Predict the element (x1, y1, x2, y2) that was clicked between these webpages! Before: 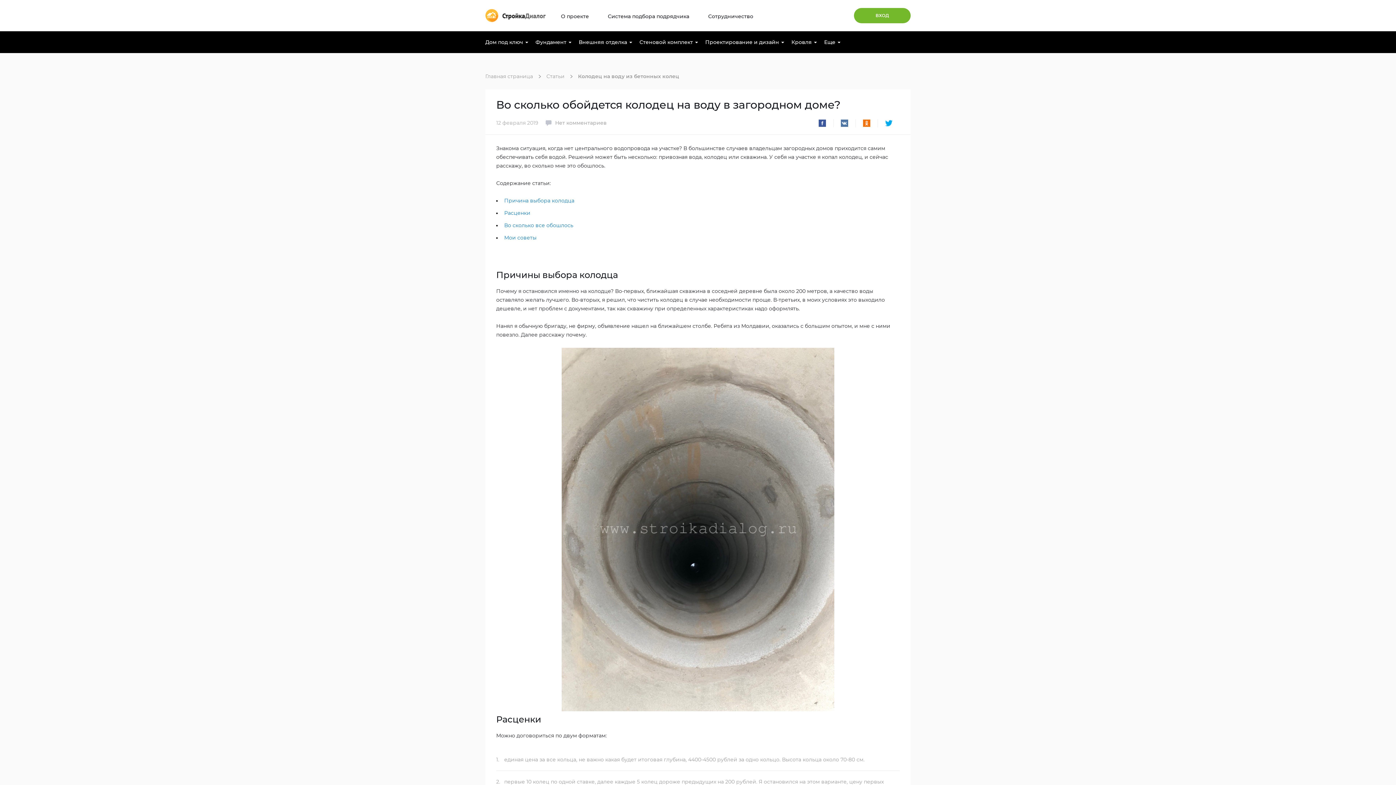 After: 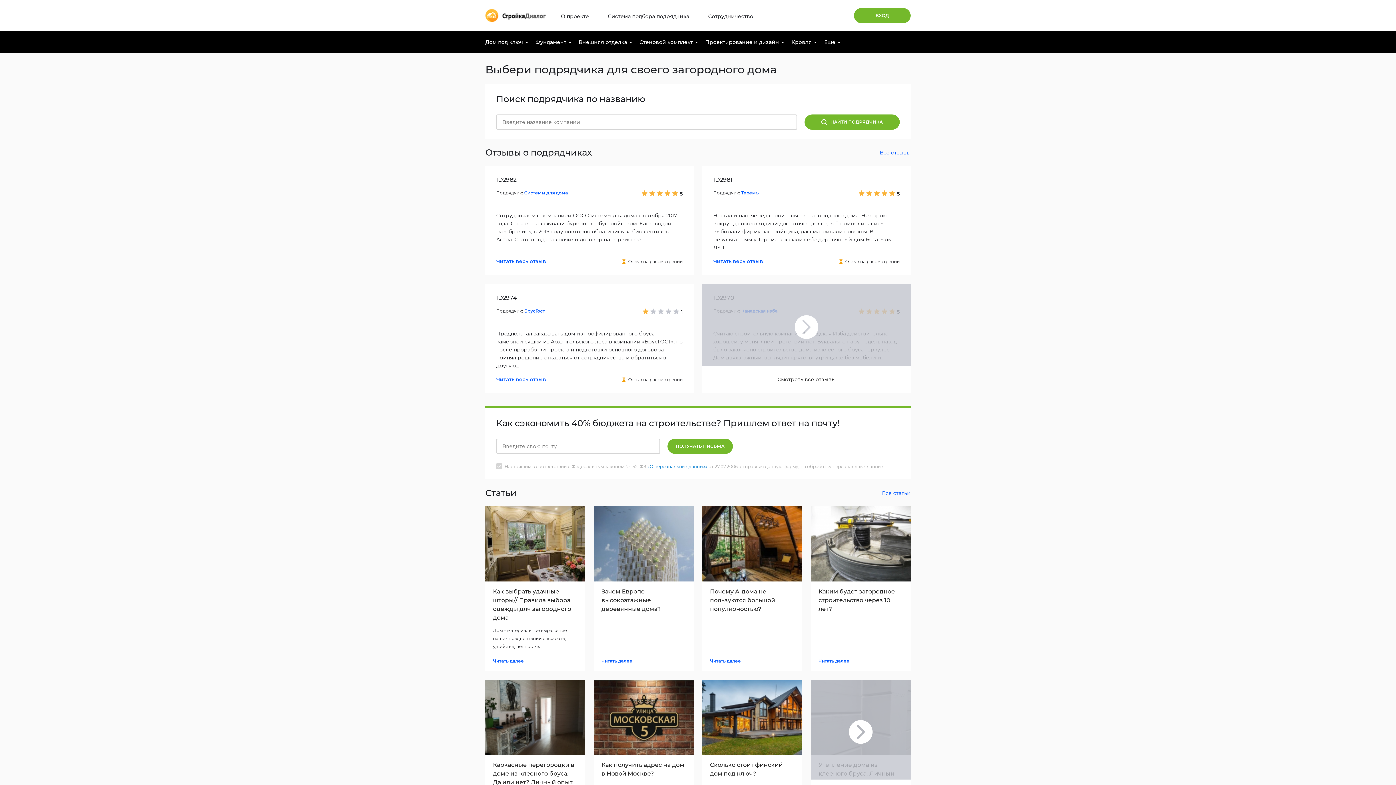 Action: label: Главная страница bbox: (485, 73, 533, 79)